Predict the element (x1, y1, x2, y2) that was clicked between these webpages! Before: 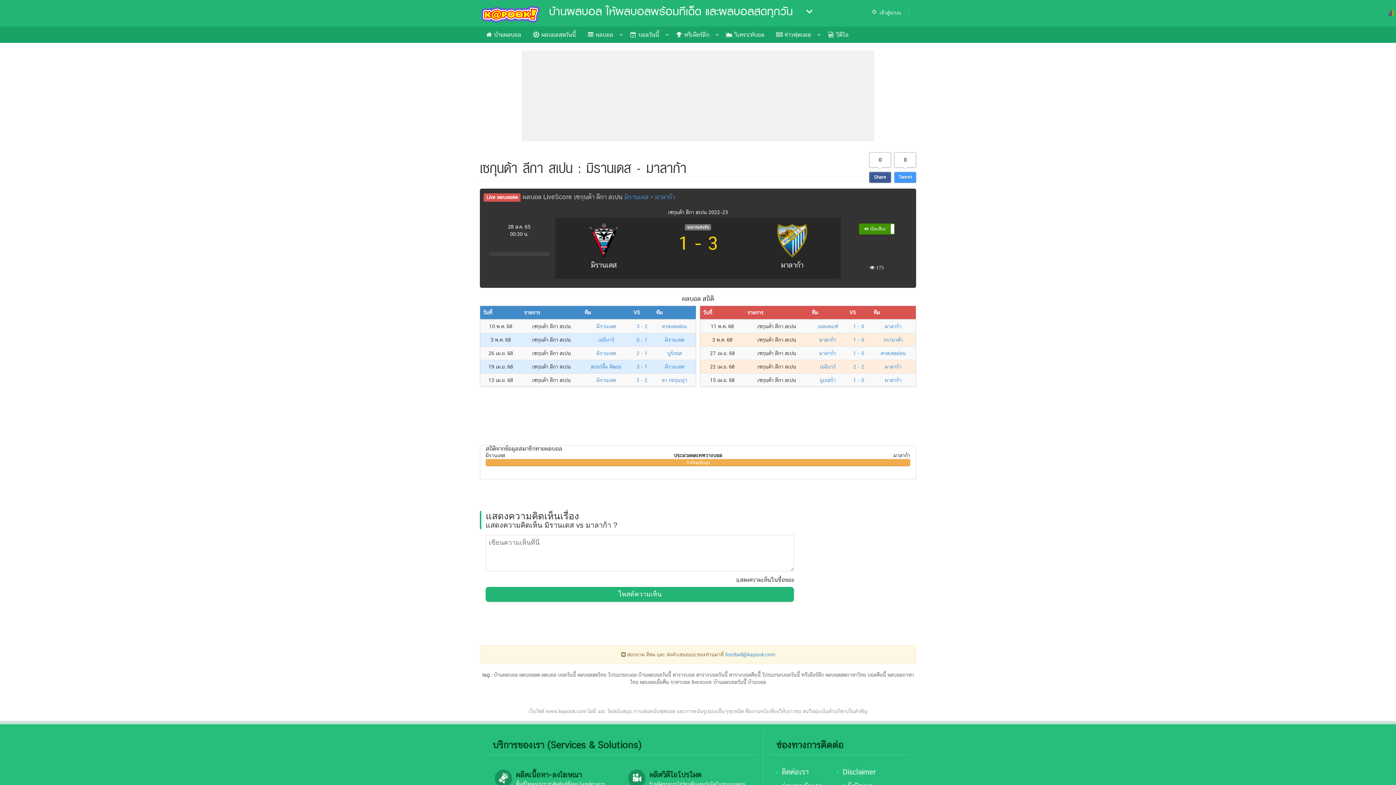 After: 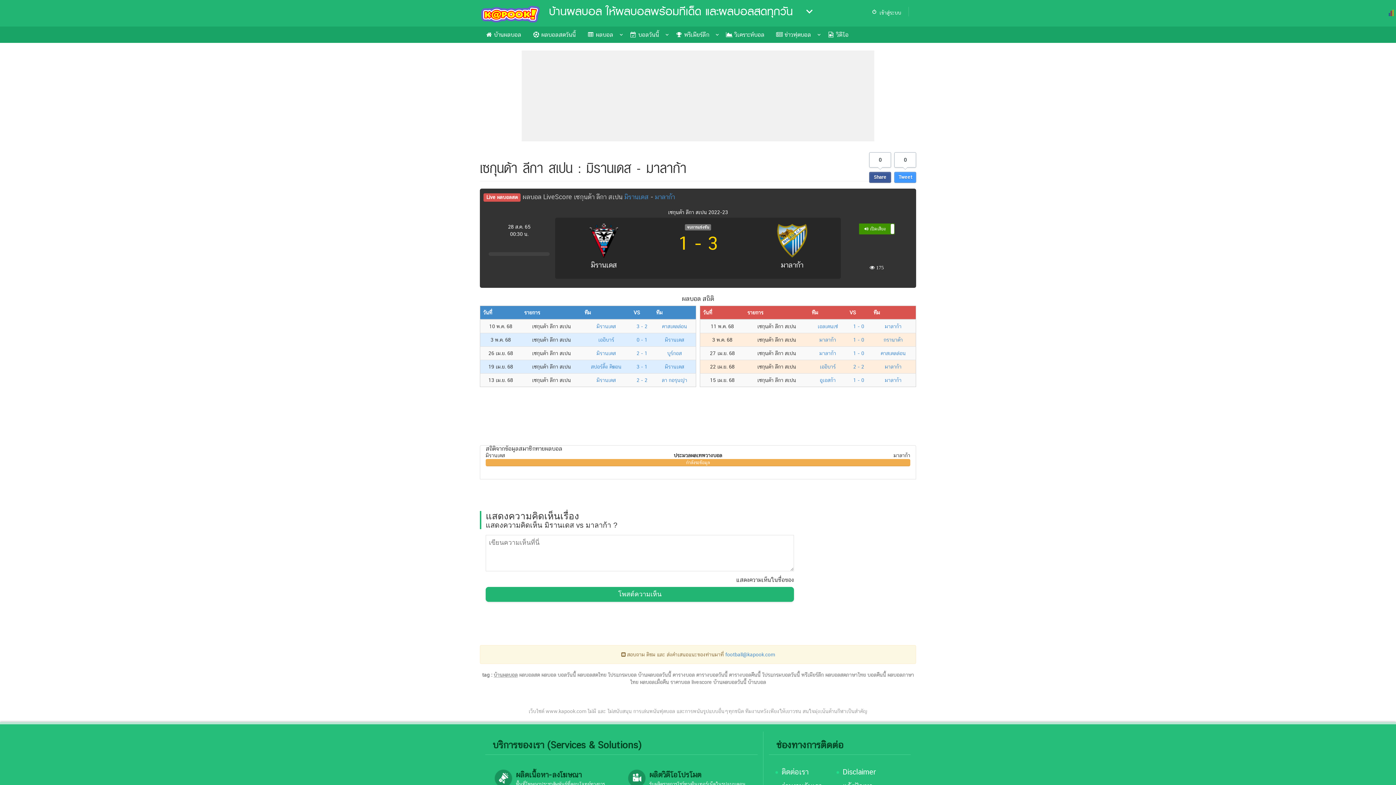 Action: bbox: (493, 672, 517, 678) label: บ้านผลบอล